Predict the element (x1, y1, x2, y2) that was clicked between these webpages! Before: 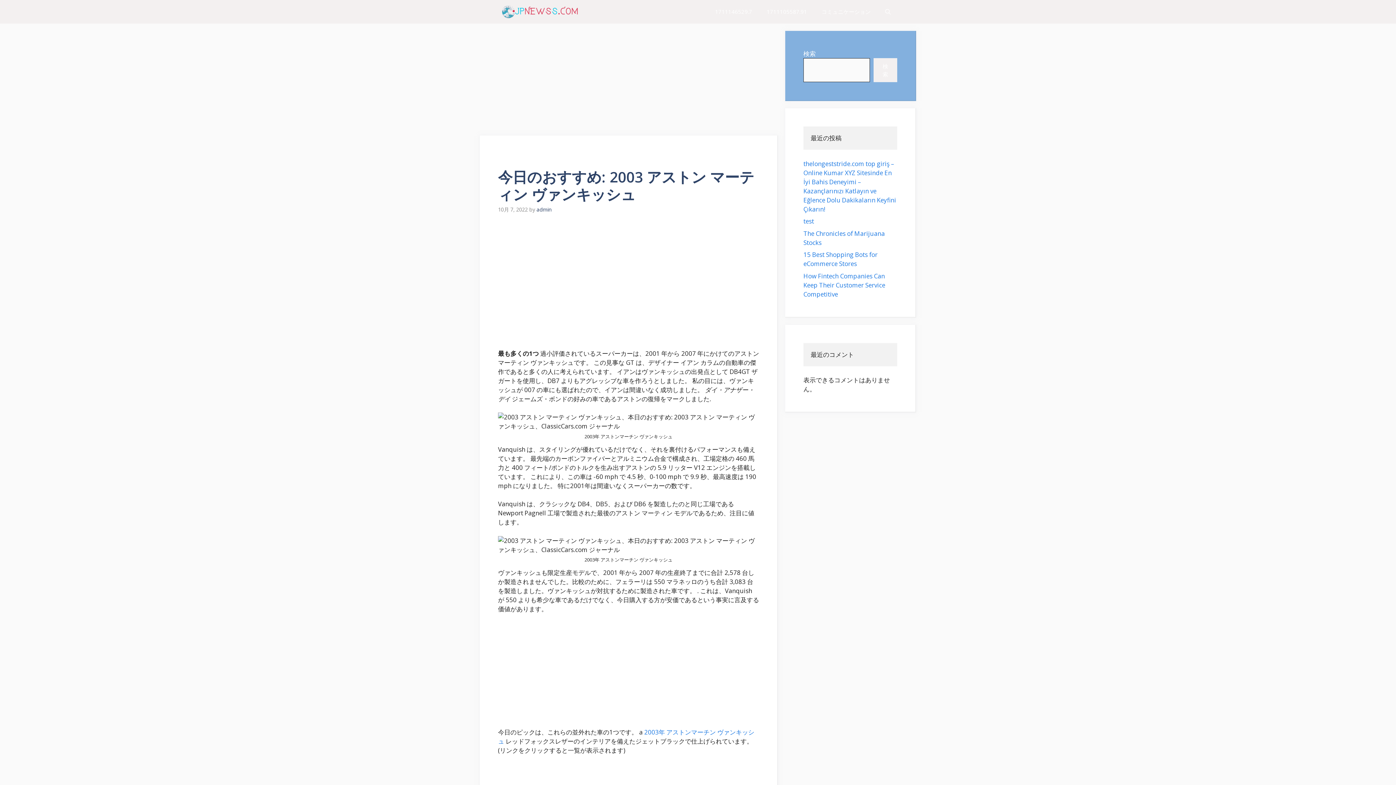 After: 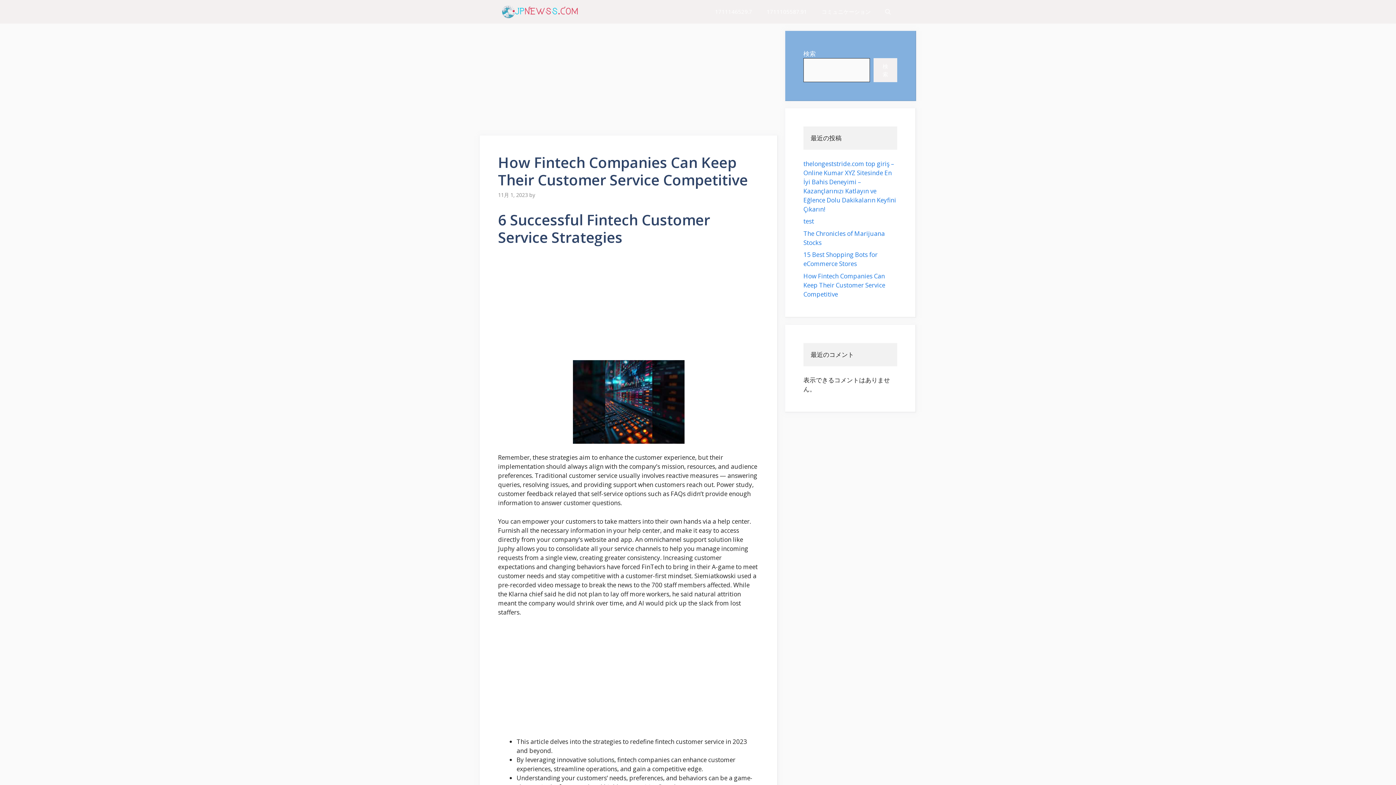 Action: label: How Fintech Companies Can Keep Their Customer Service Competitive bbox: (803, 271, 885, 298)